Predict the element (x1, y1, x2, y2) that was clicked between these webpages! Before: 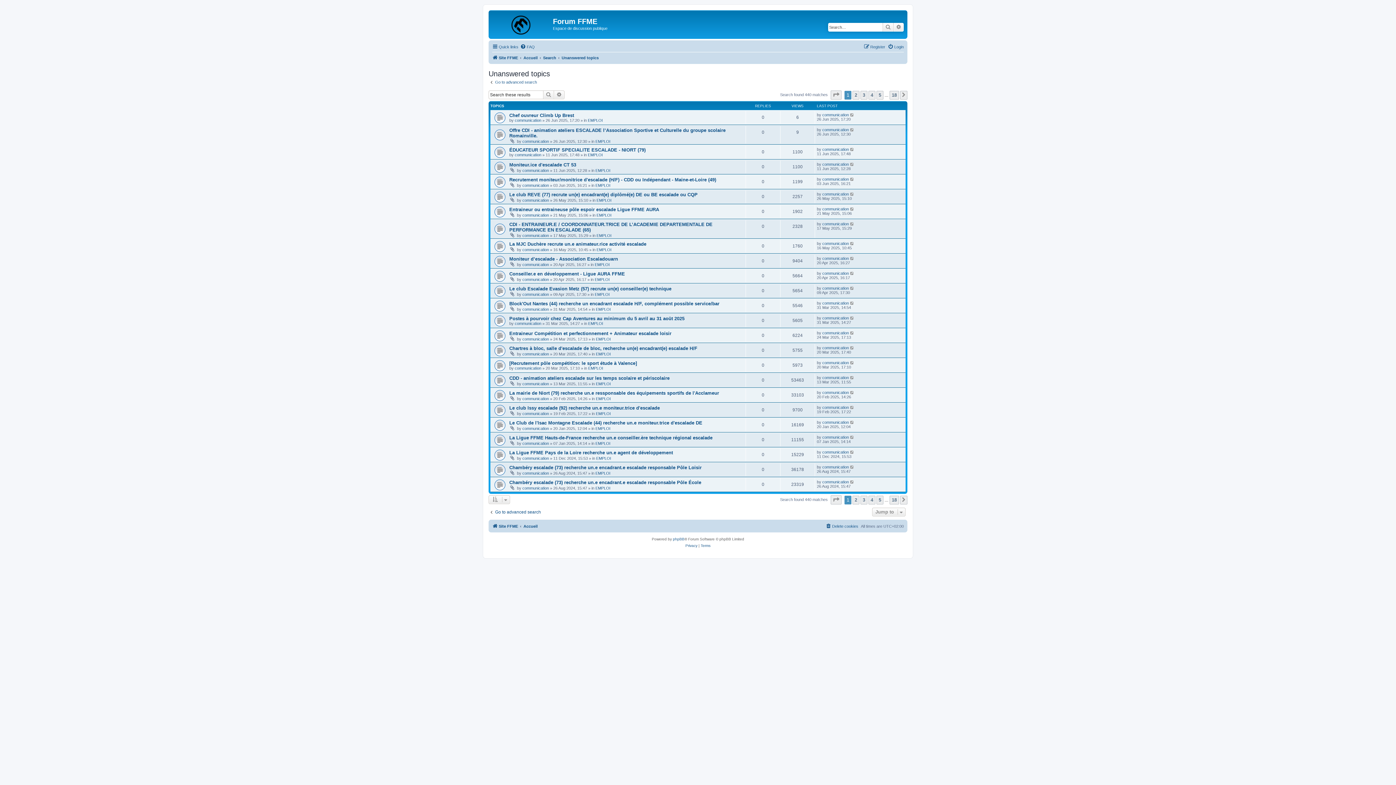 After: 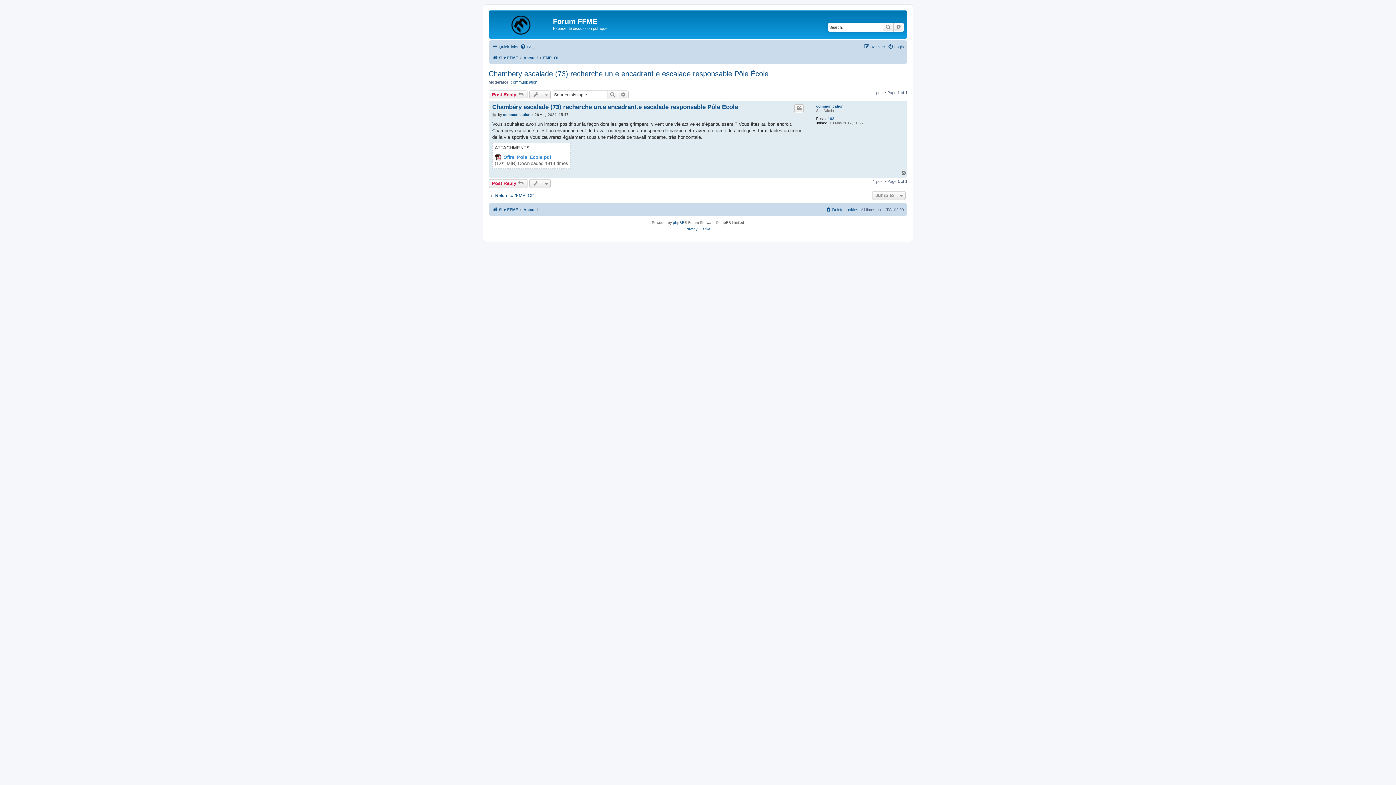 Action: bbox: (509, 480, 701, 485) label: Chambéry escalade (73) recherche un.e encadrant.e escalade responsable Pôle École